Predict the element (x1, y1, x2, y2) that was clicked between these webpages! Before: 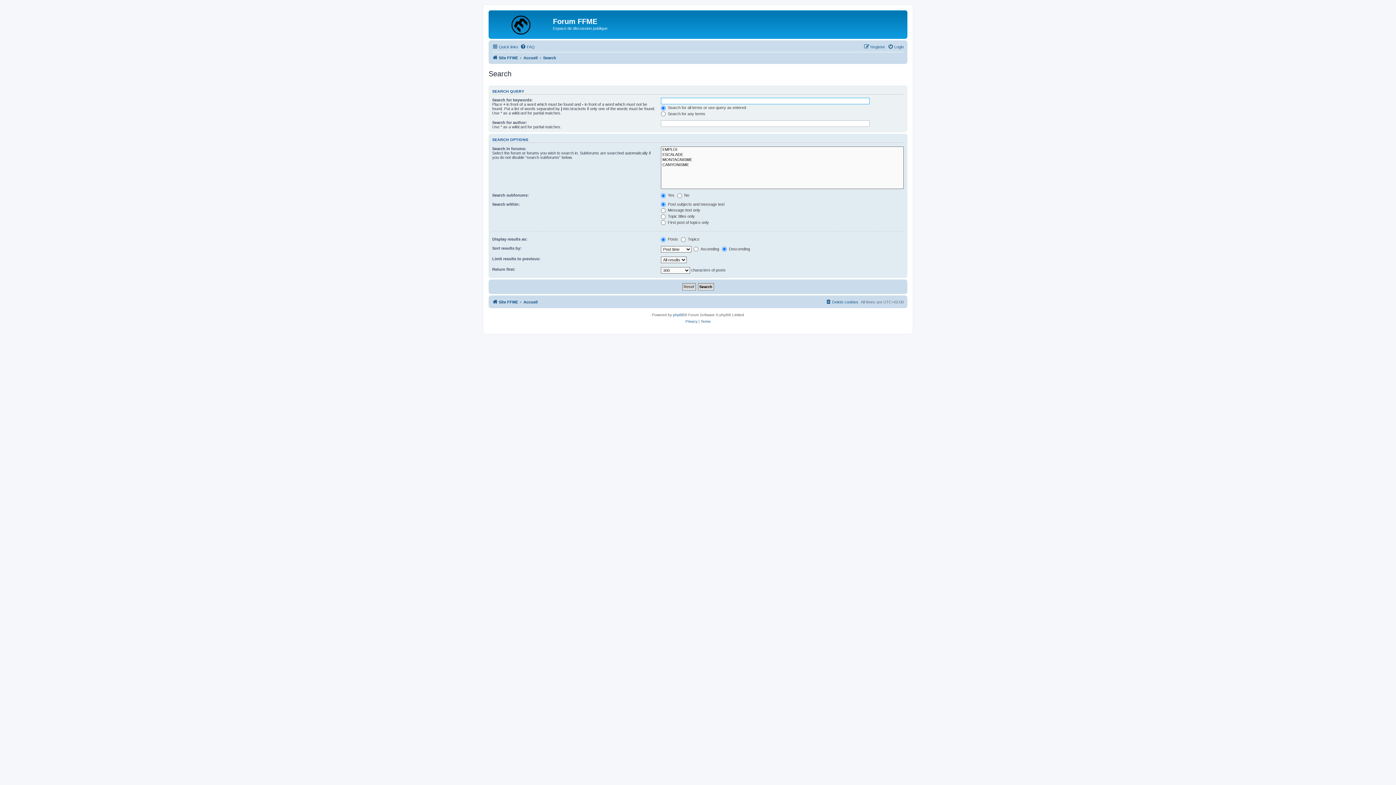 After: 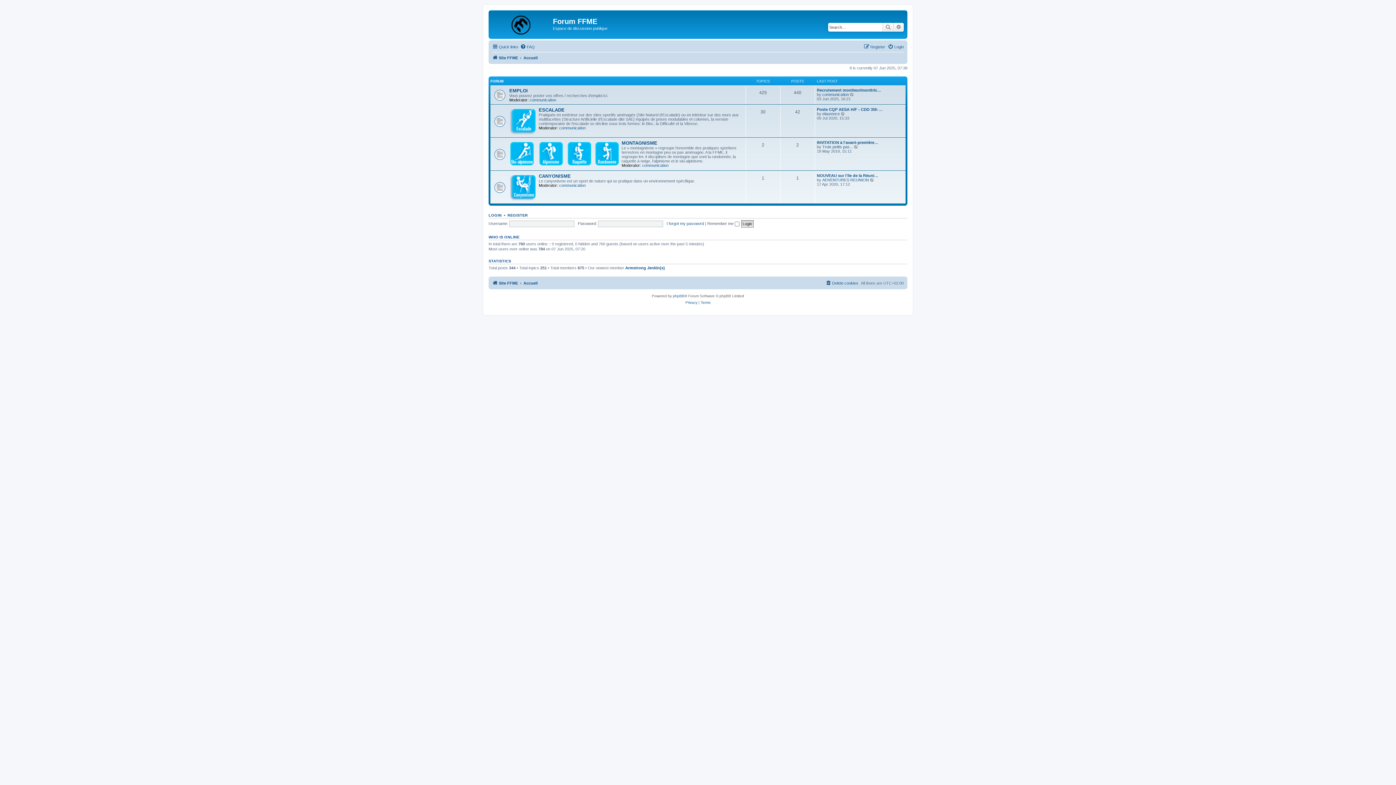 Action: bbox: (523, 53, 537, 62) label: Accueil